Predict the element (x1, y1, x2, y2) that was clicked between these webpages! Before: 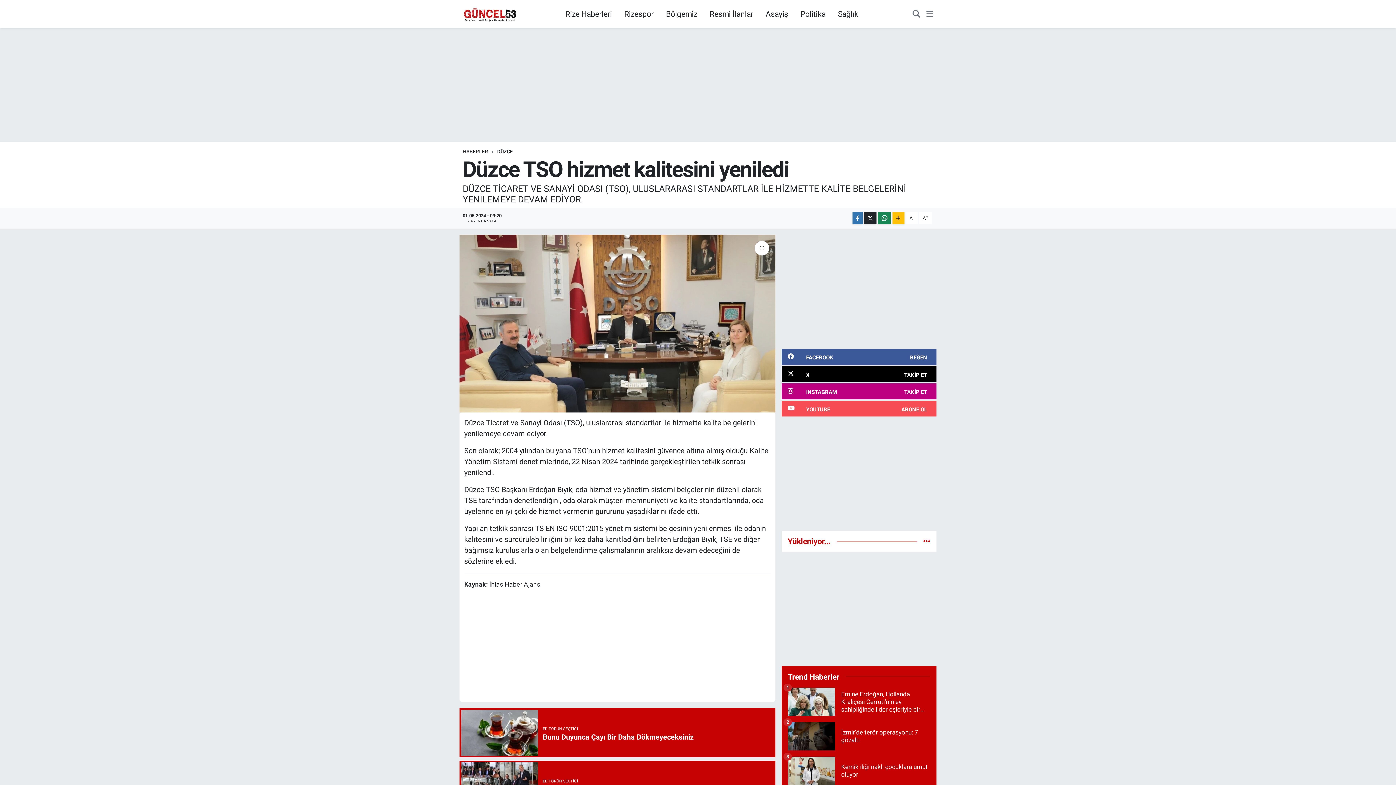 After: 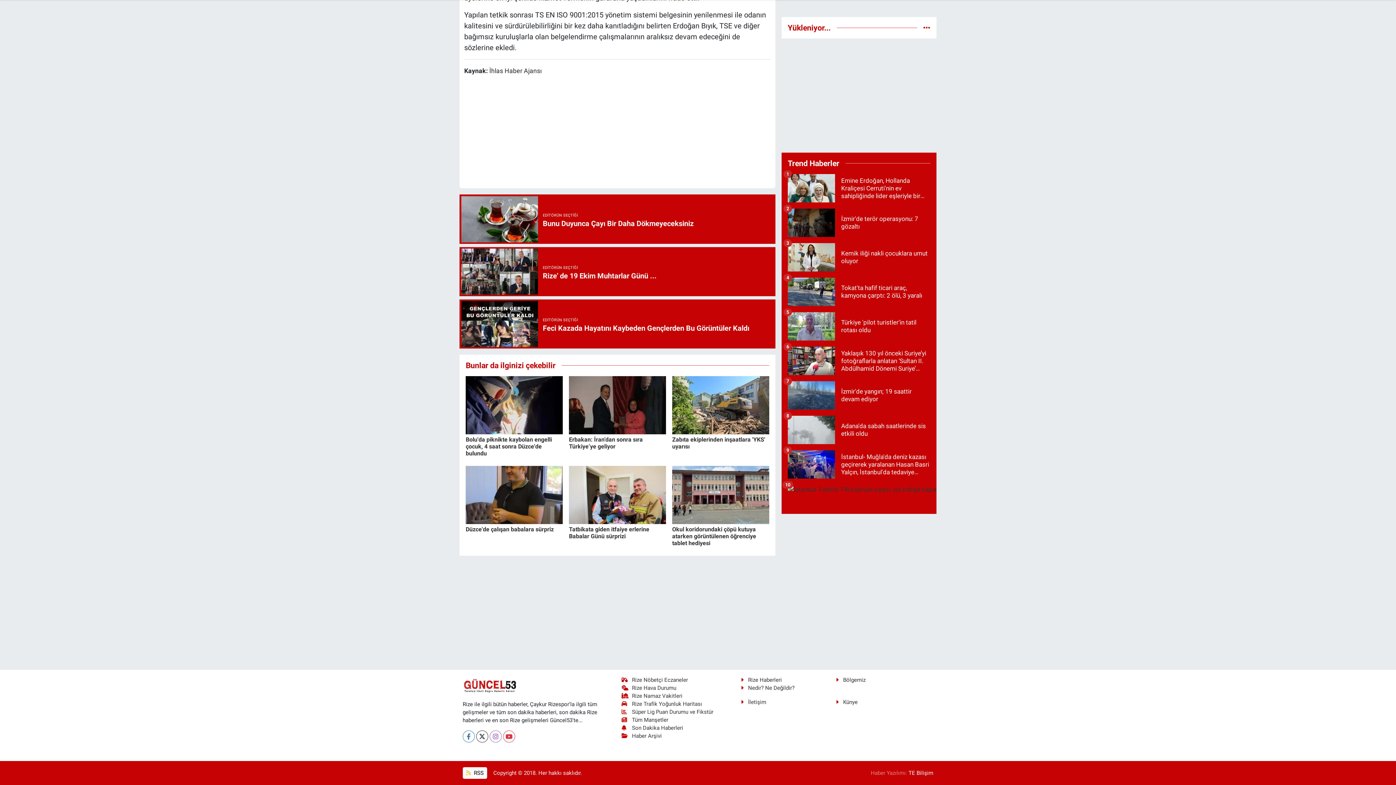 Action: bbox: (672, 705, 769, 712)